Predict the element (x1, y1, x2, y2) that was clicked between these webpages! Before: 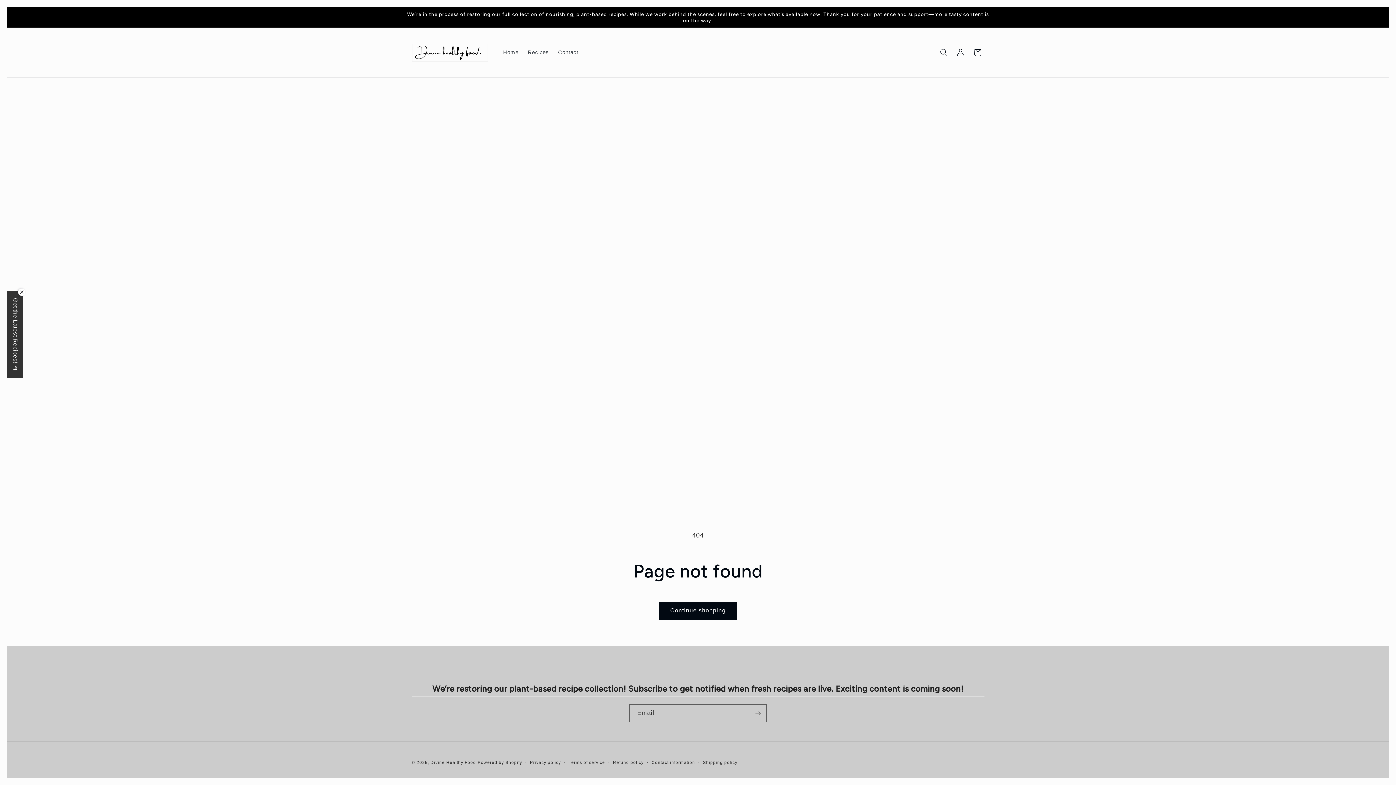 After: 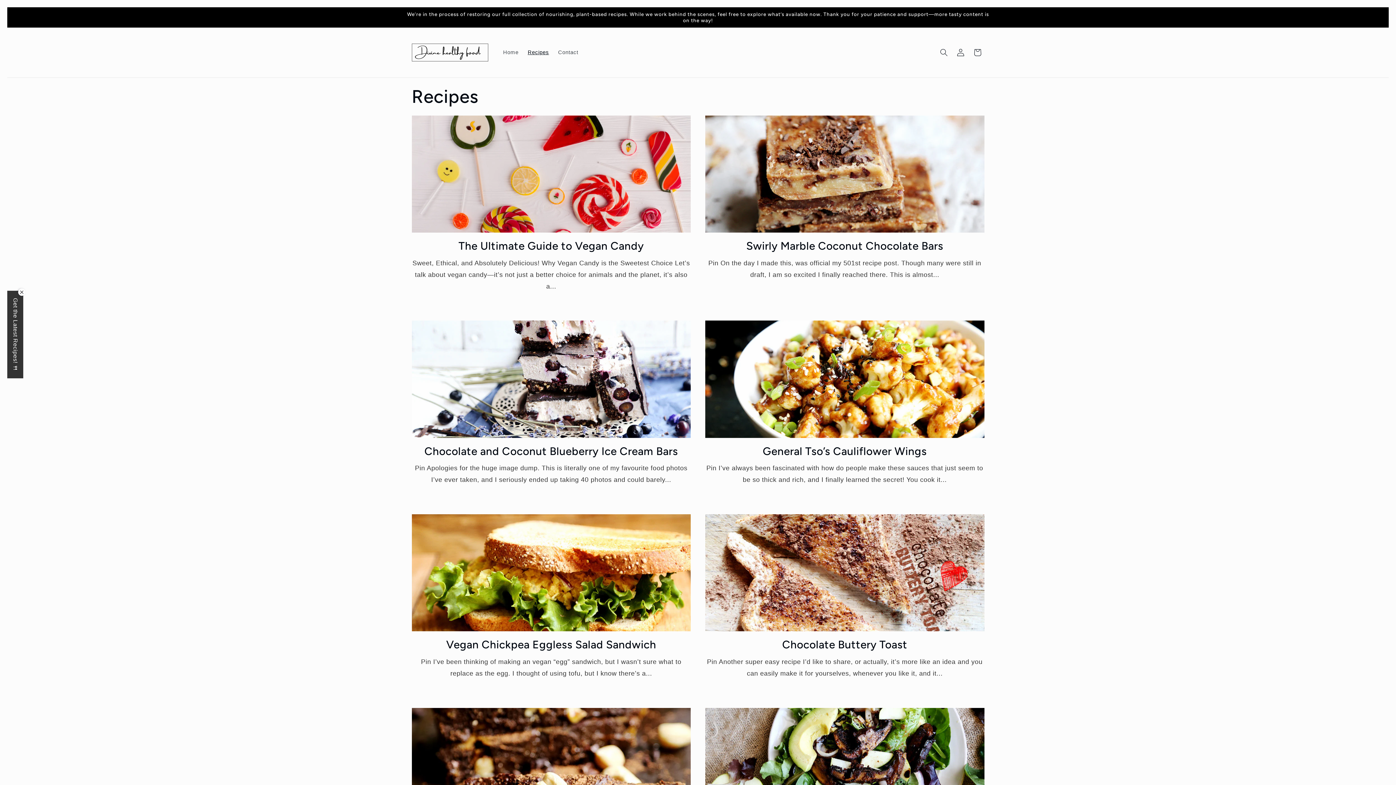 Action: label: Recipes bbox: (523, 44, 553, 60)